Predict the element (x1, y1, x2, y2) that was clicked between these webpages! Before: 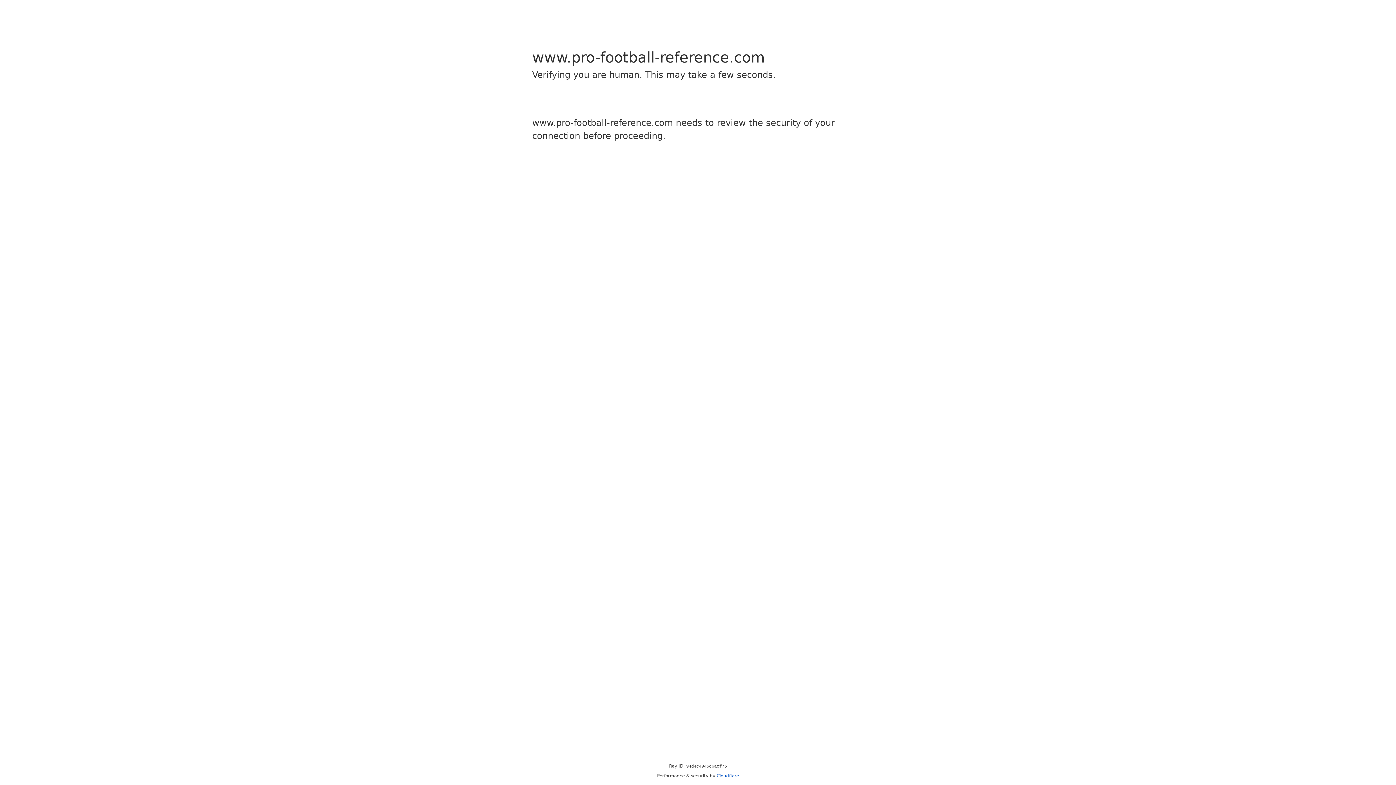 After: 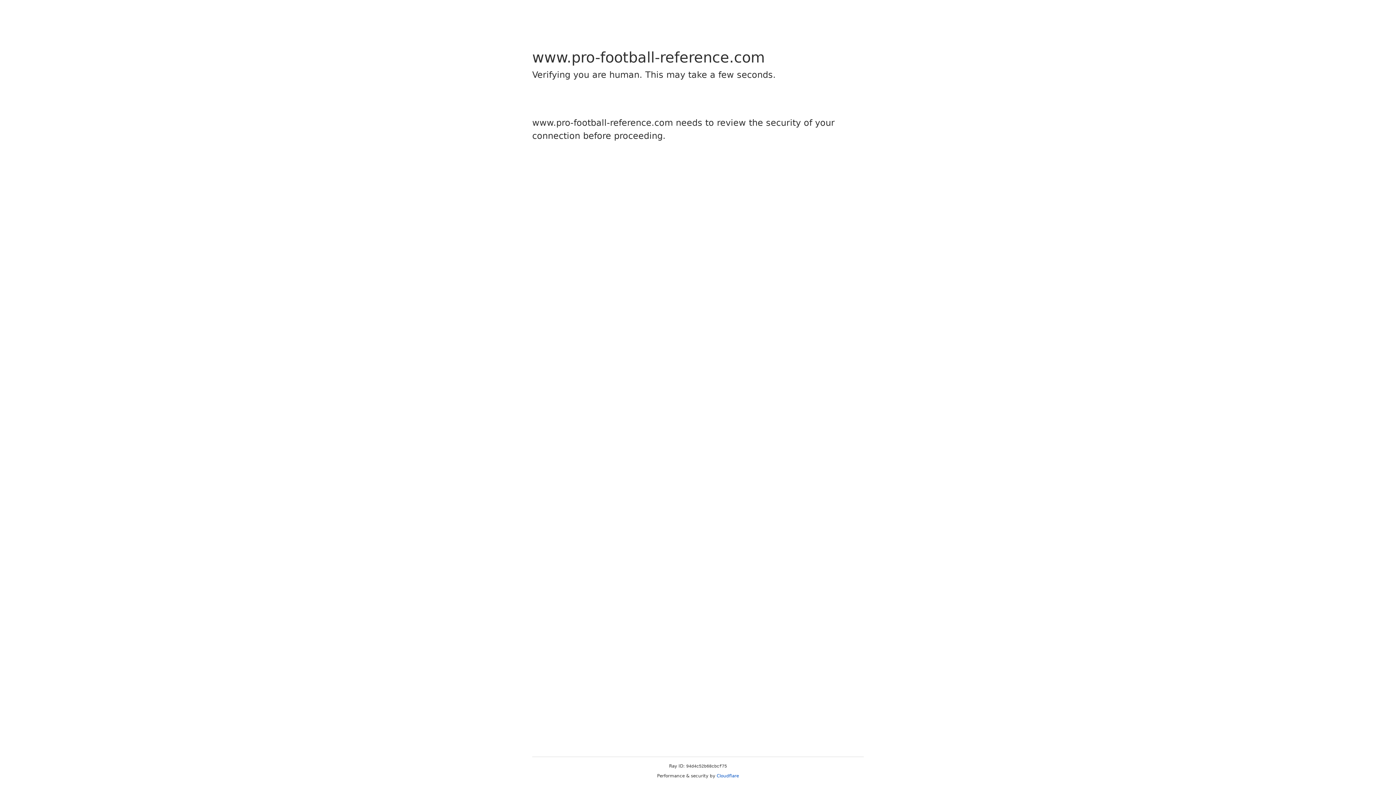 Action: bbox: (716, 773, 739, 778) label: Cloudflare